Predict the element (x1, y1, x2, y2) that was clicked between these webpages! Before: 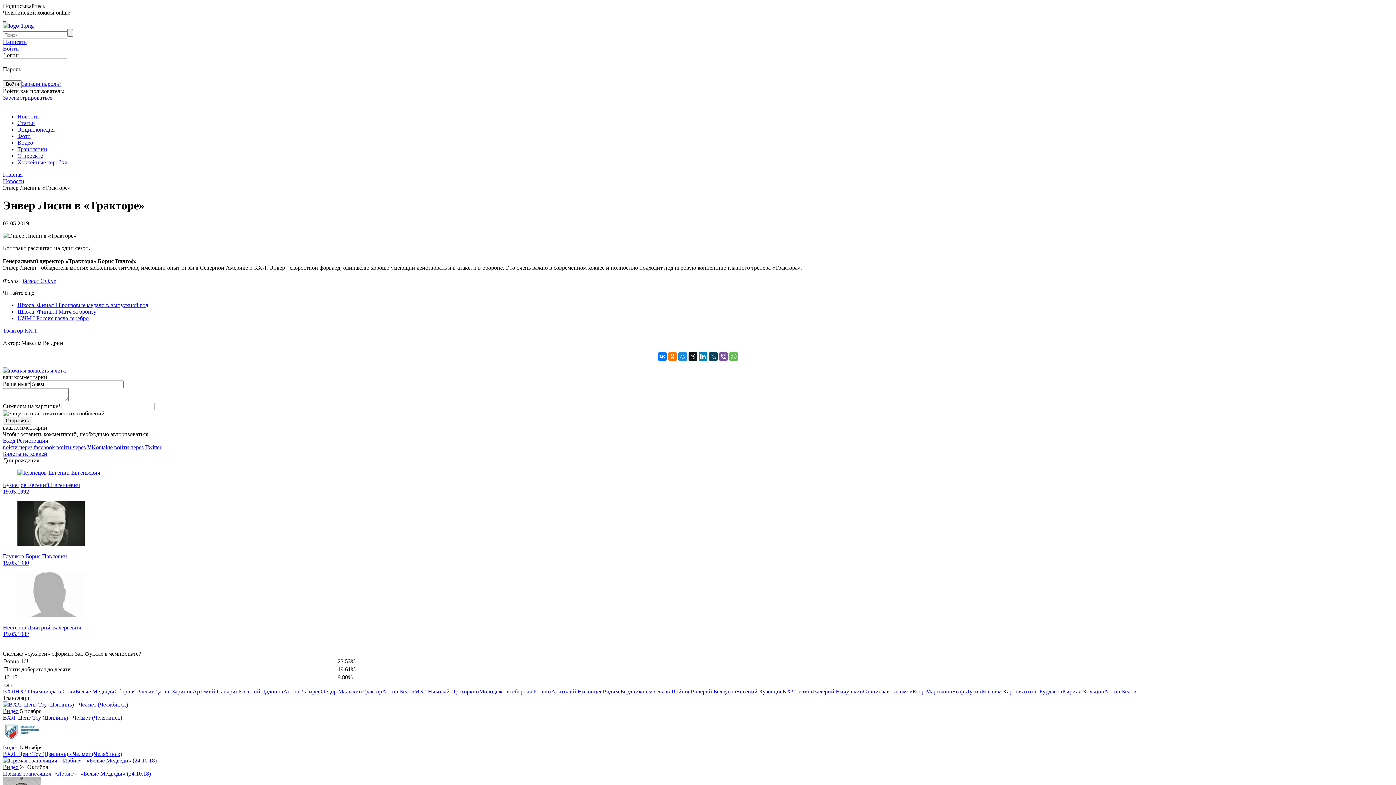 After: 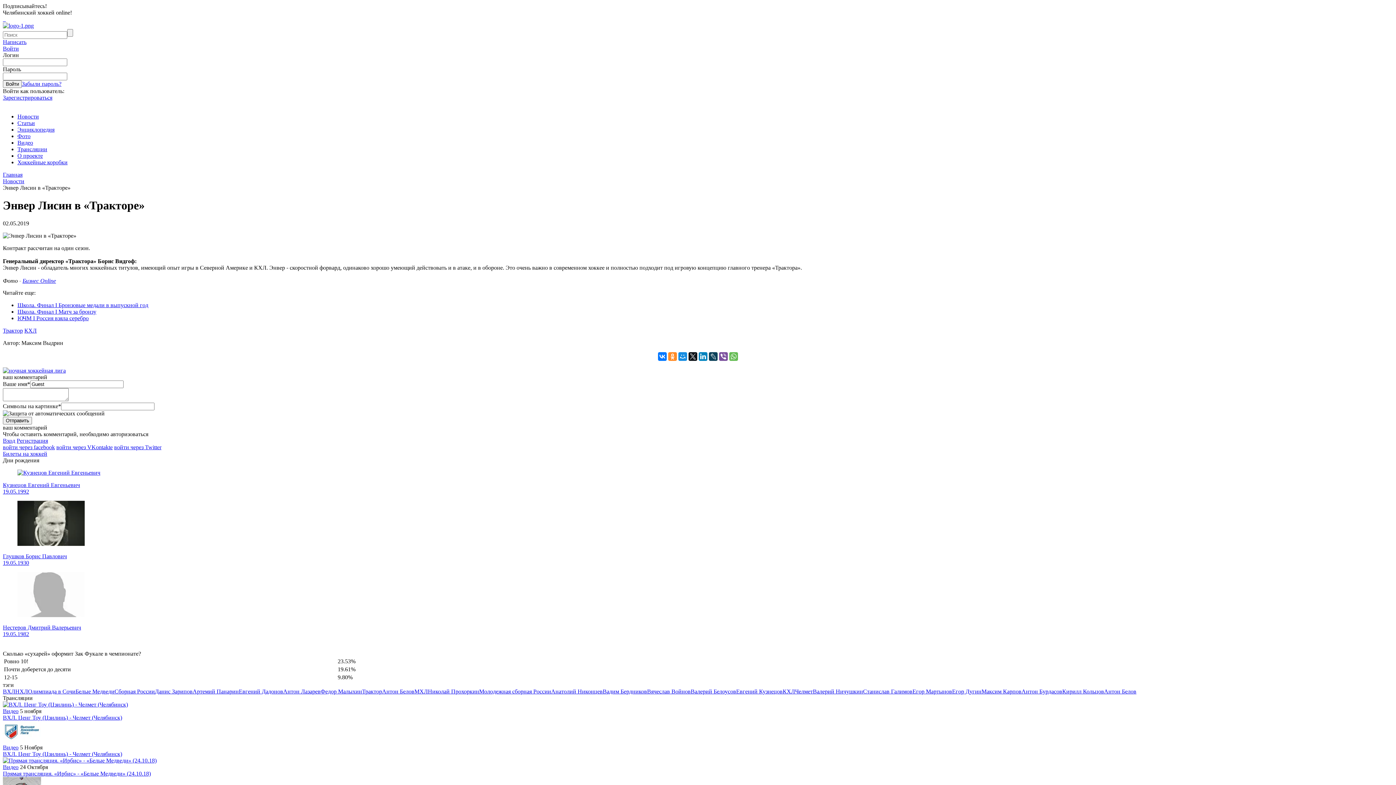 Action: bbox: (668, 352, 677, 361)